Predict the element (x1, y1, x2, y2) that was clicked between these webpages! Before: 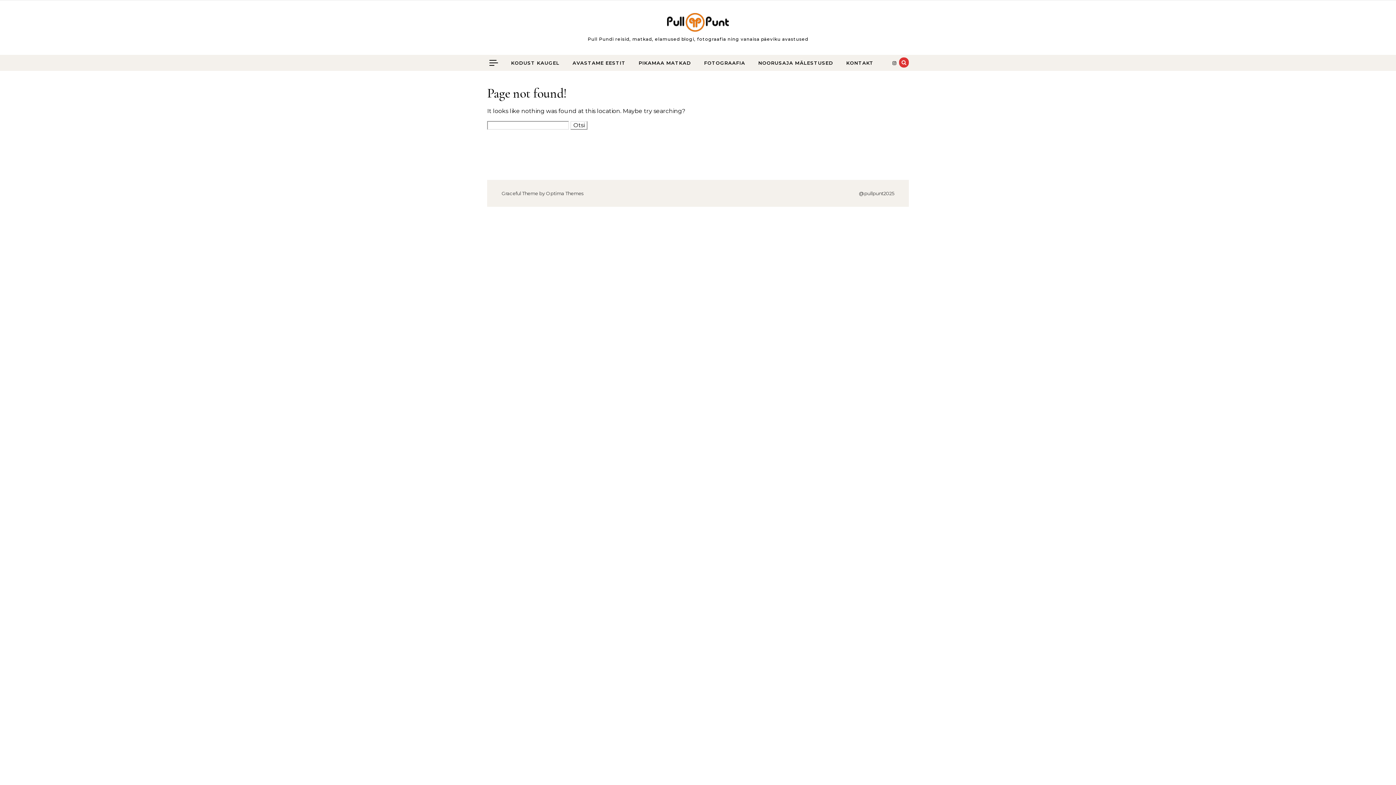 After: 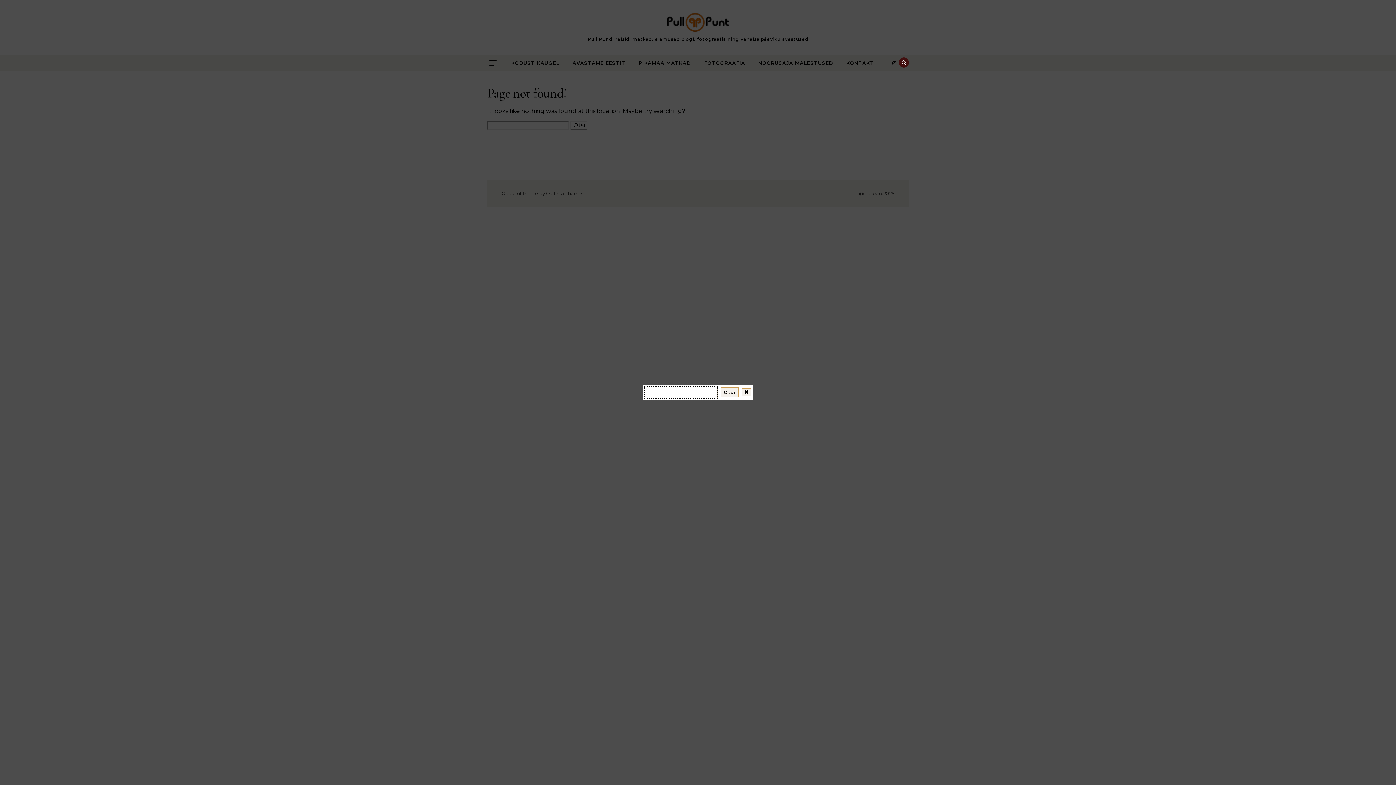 Action: bbox: (899, 57, 909, 67)